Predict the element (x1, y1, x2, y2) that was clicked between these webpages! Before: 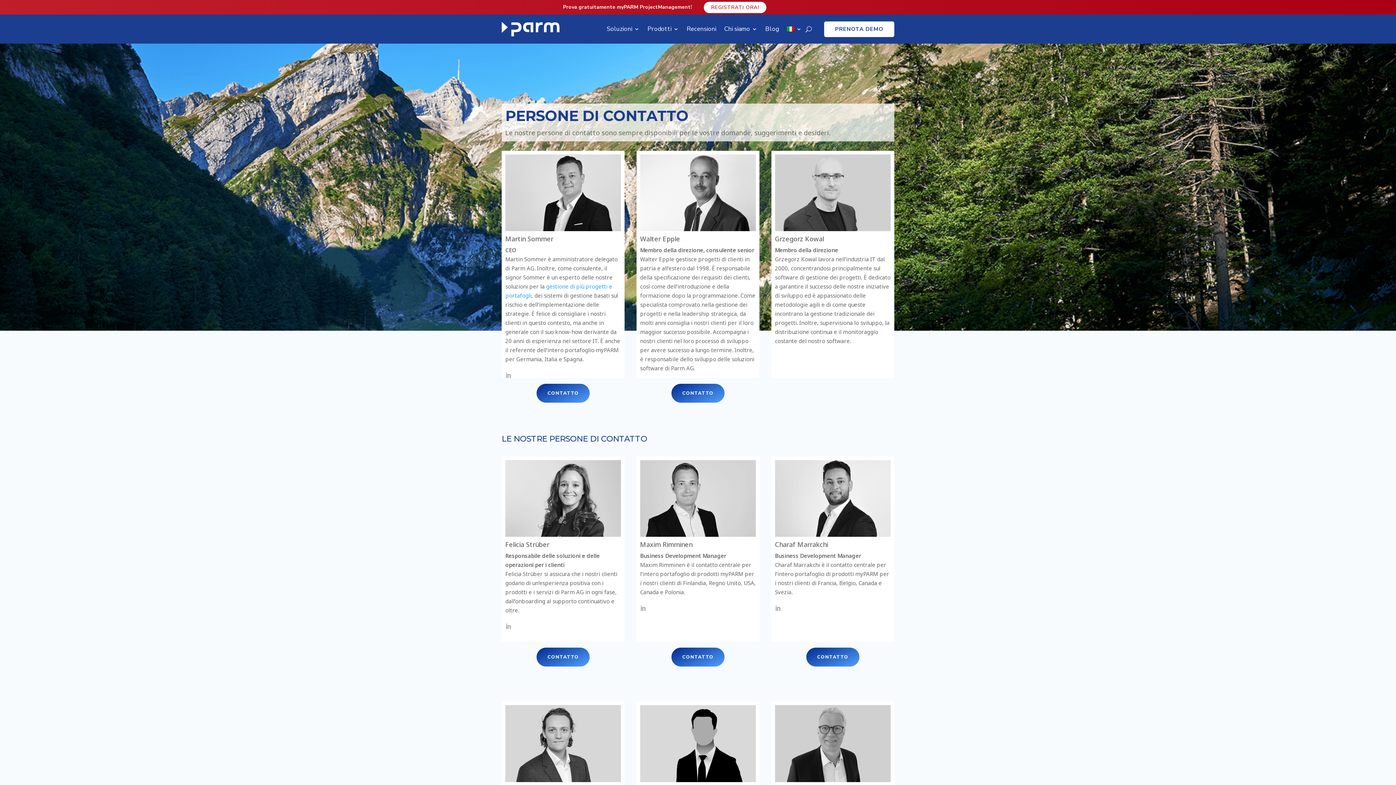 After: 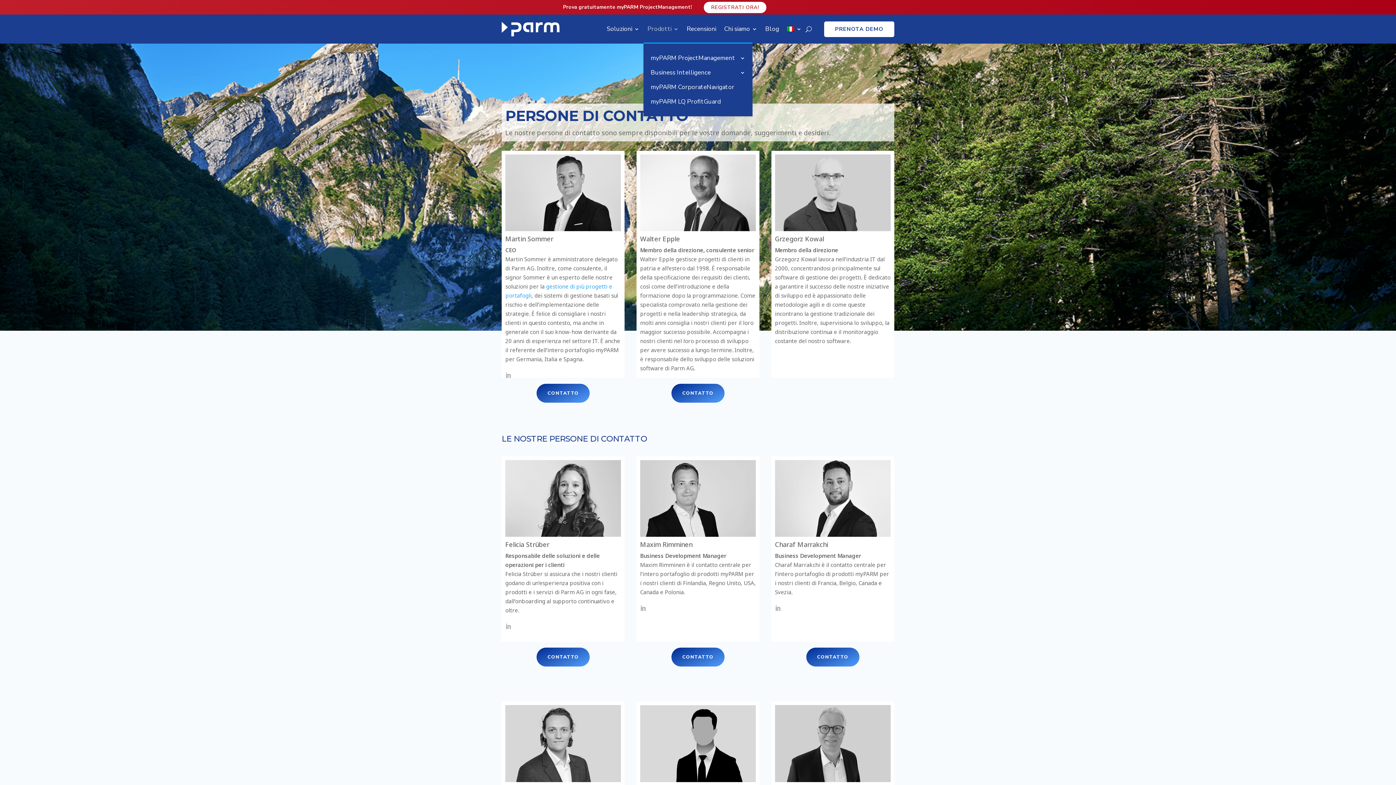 Action: bbox: (647, 15, 678, 42) label: Prodotti